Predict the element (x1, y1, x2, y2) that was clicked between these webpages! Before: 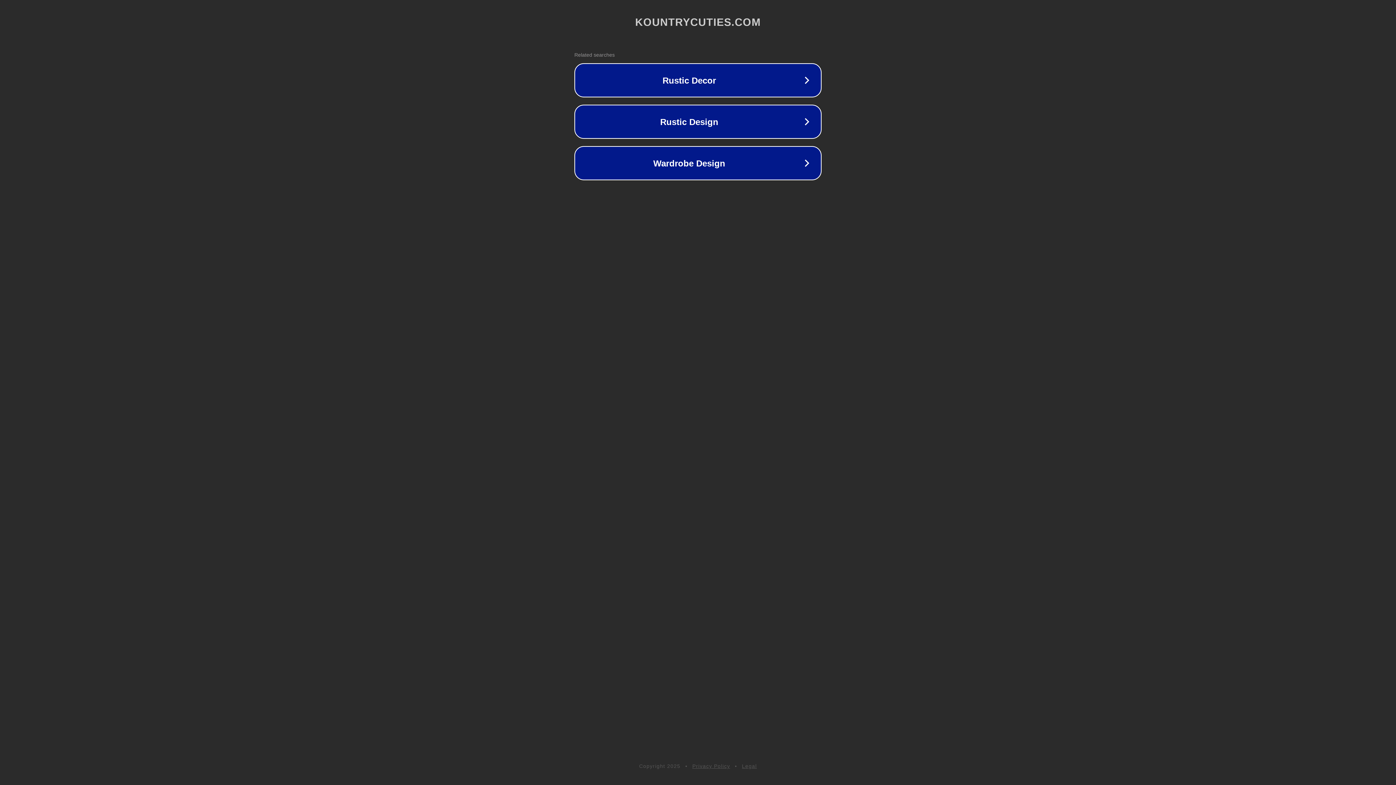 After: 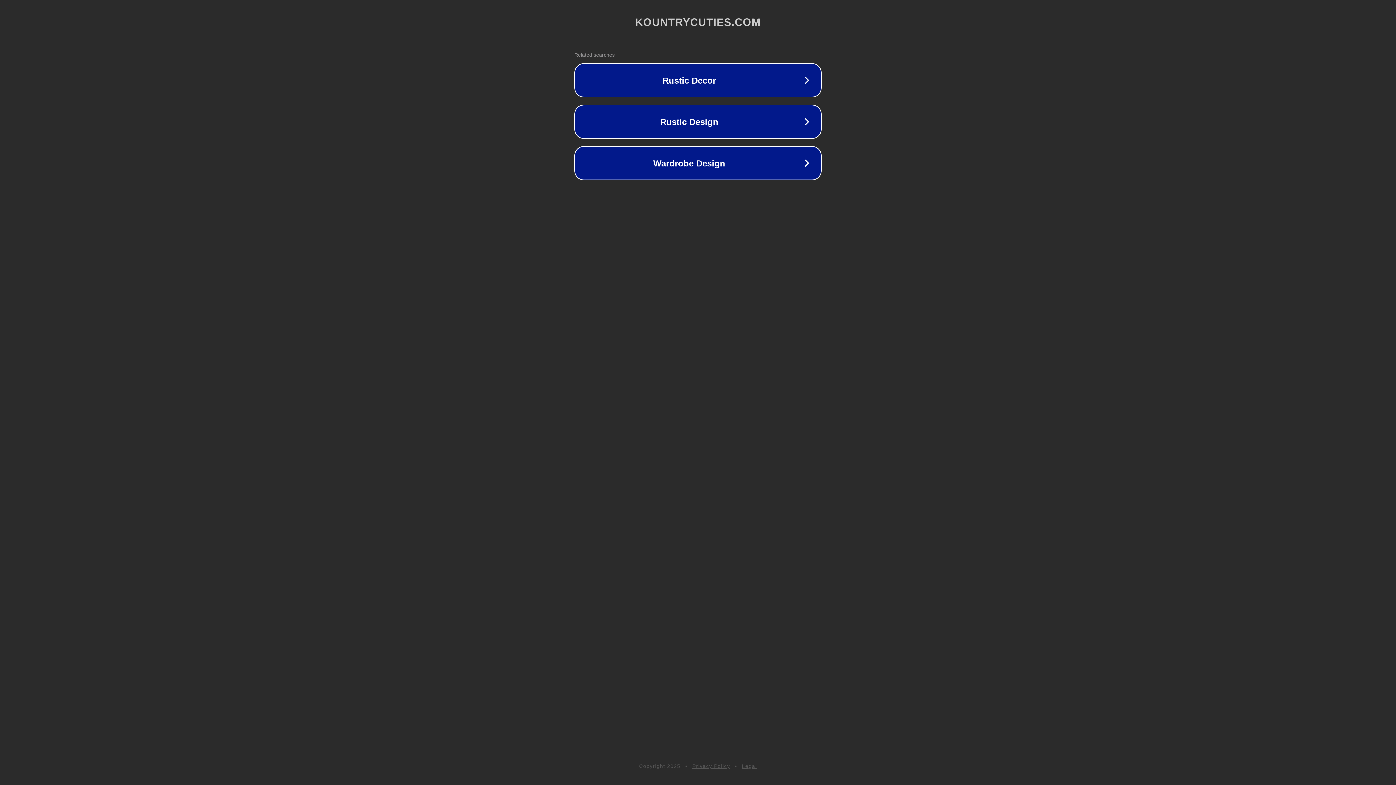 Action: label: Legal bbox: (742, 763, 757, 769)